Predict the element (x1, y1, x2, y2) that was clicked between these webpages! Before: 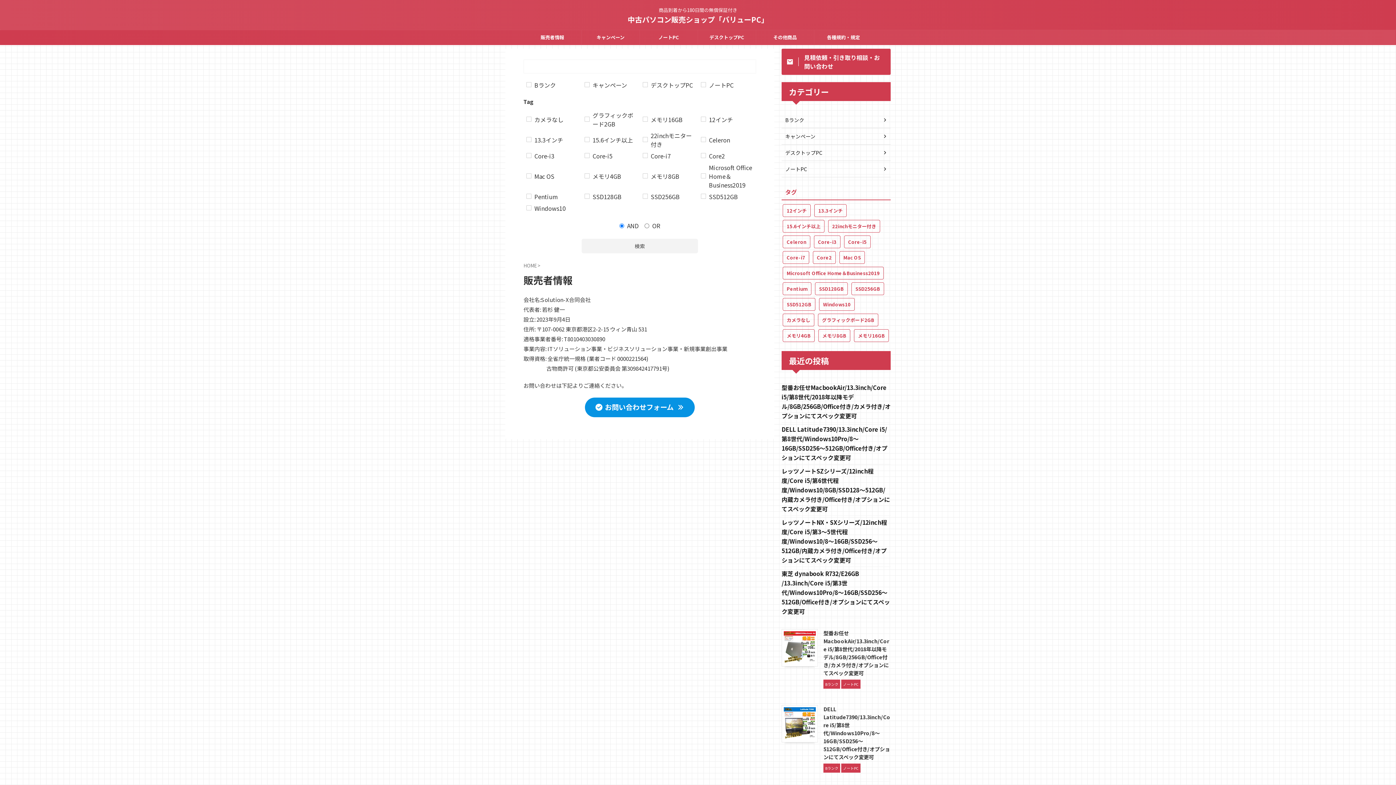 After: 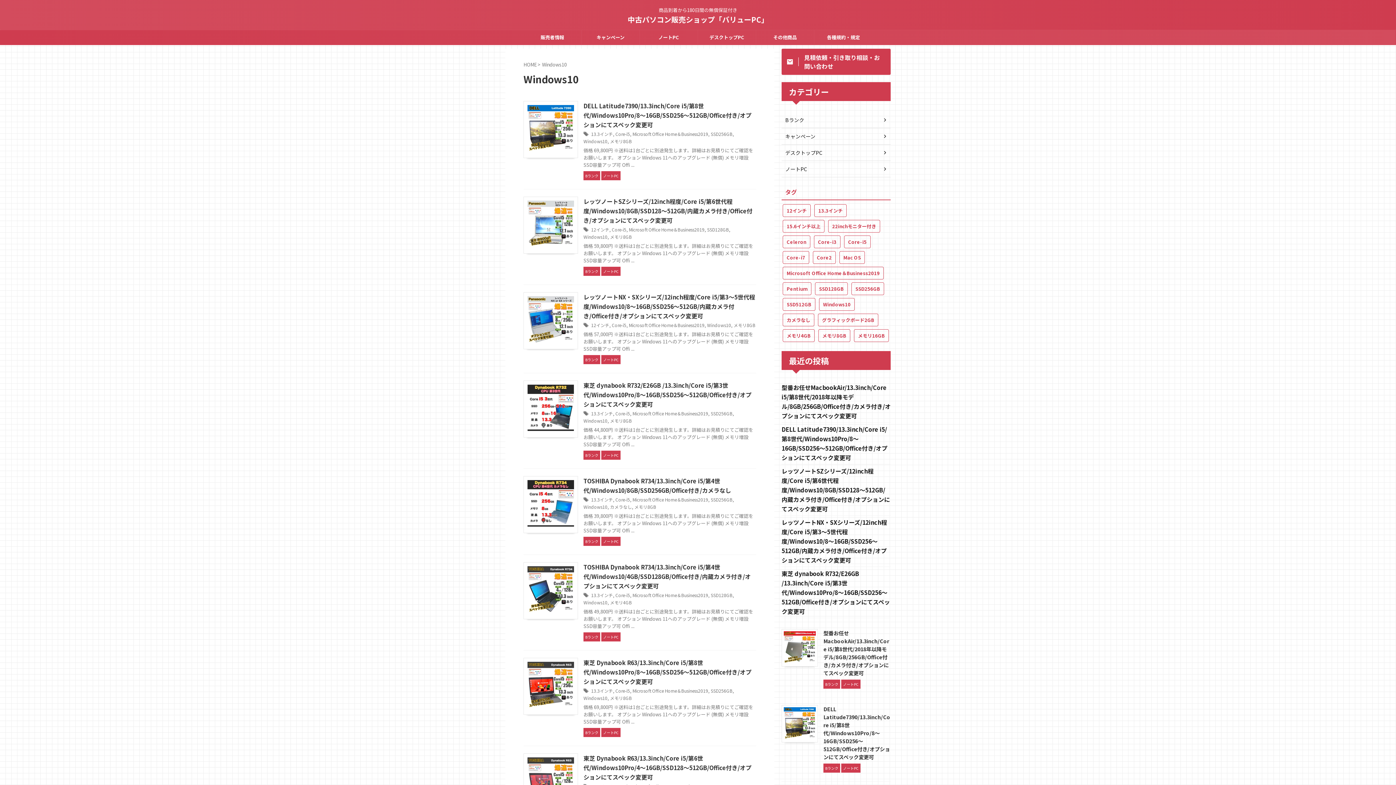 Action: label: Windows10 (29個の項目) bbox: (819, 298, 854, 310)